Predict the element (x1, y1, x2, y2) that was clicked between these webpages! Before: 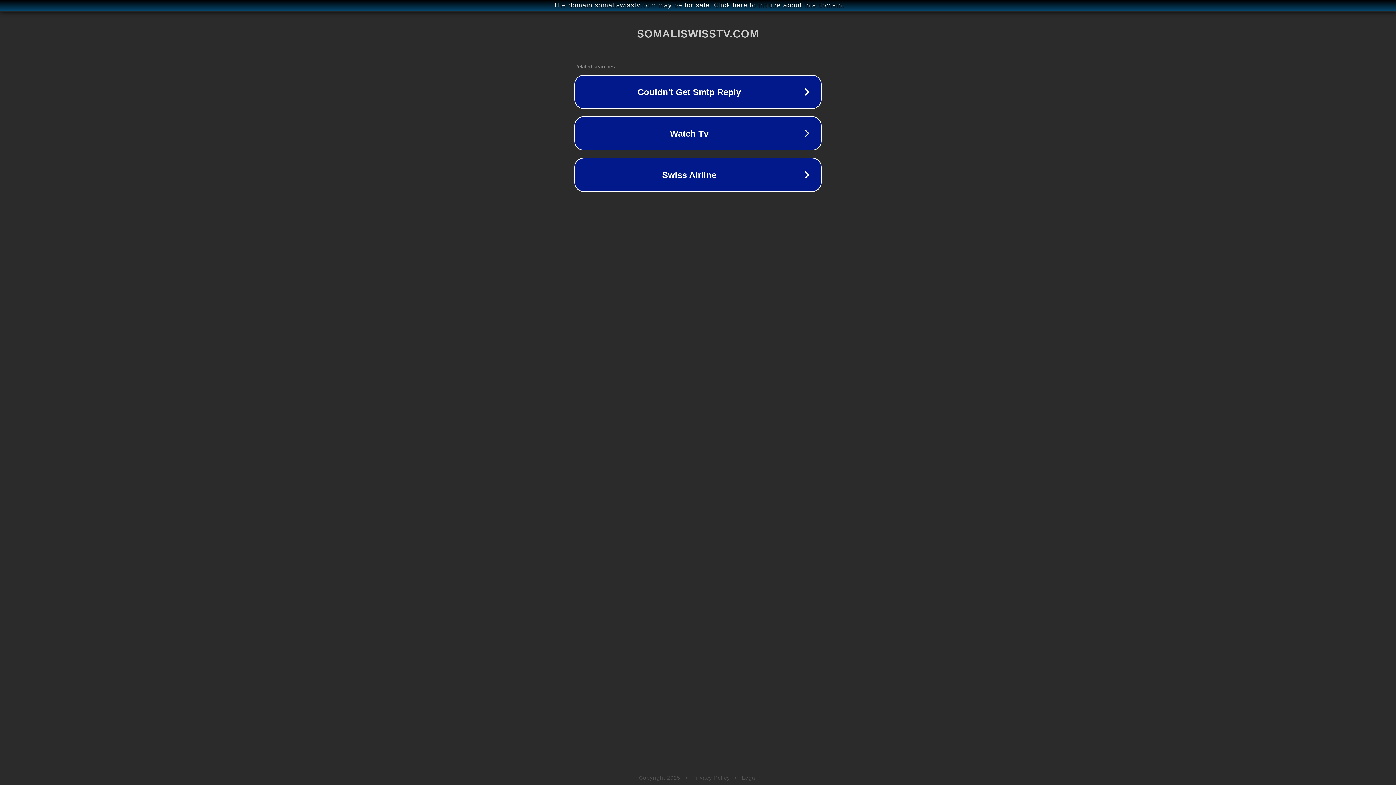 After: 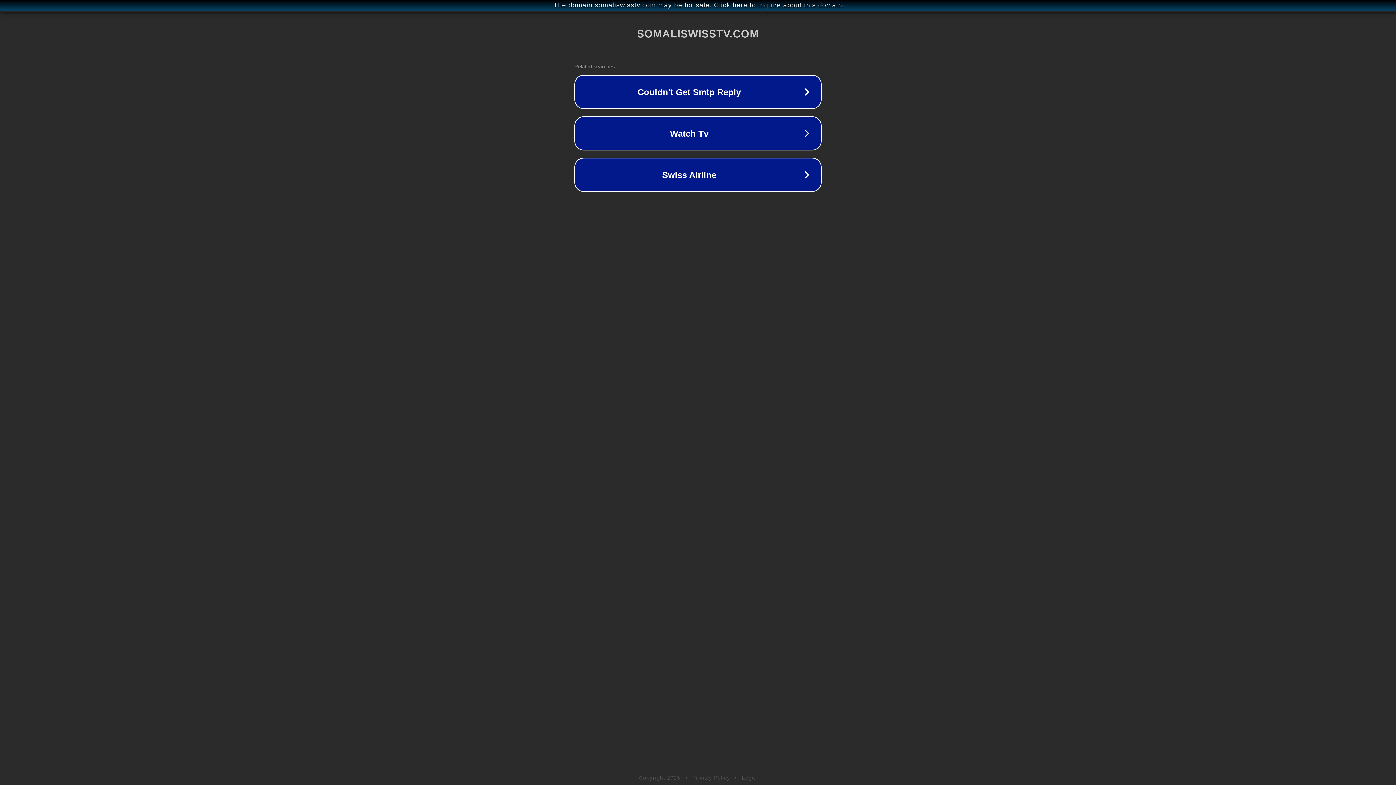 Action: label: Legal bbox: (742, 775, 757, 781)